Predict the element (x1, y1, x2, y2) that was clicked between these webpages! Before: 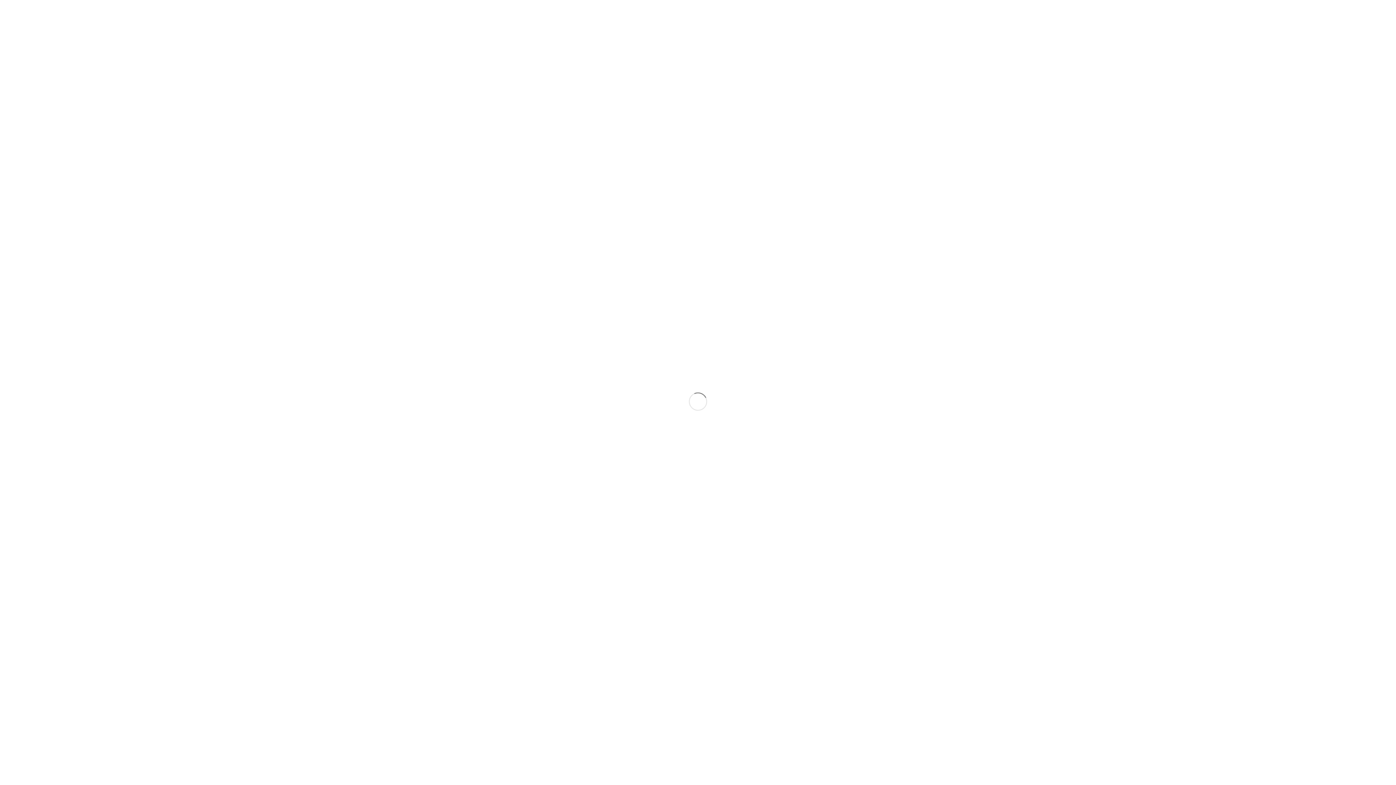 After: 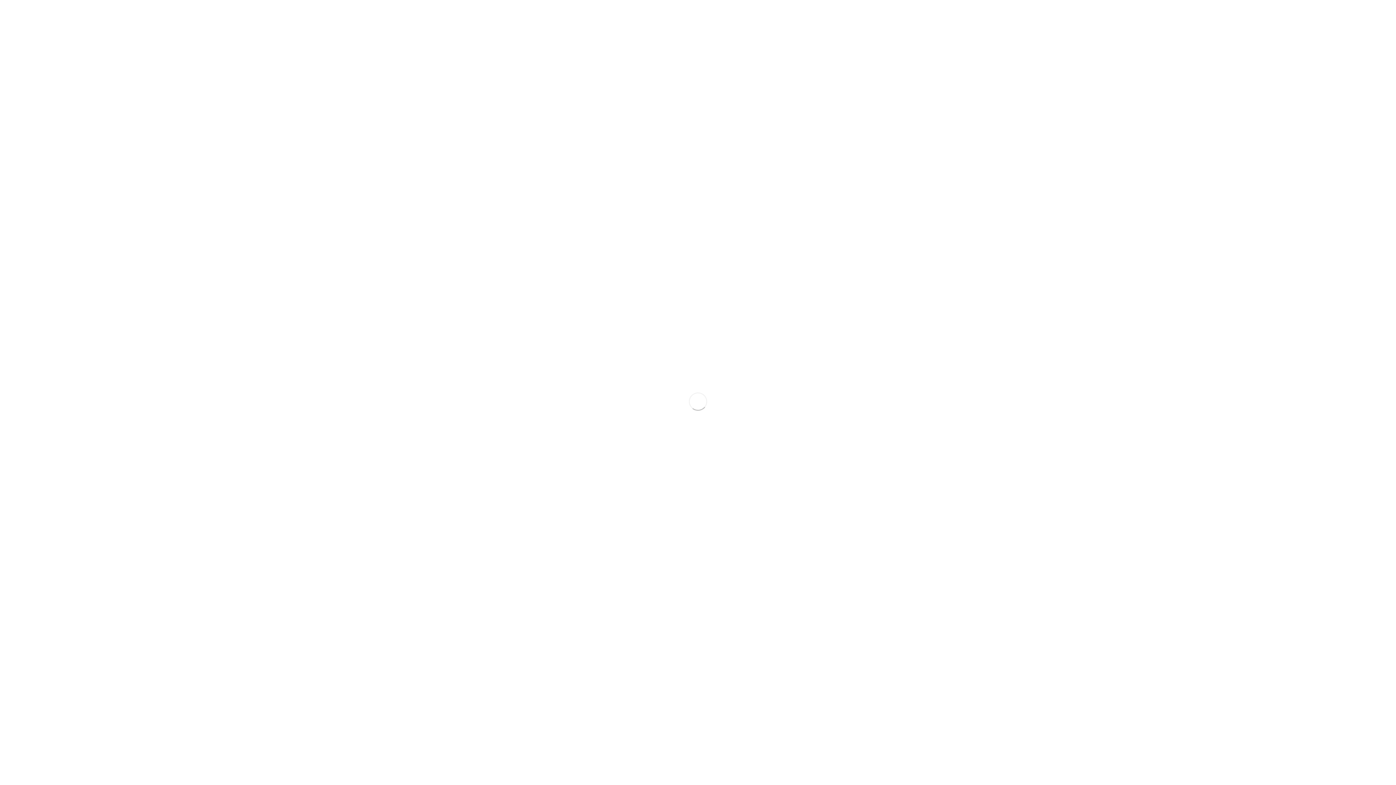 Action: label: BACK TO HOME PAGE bbox: (662, 105, 733, 120)